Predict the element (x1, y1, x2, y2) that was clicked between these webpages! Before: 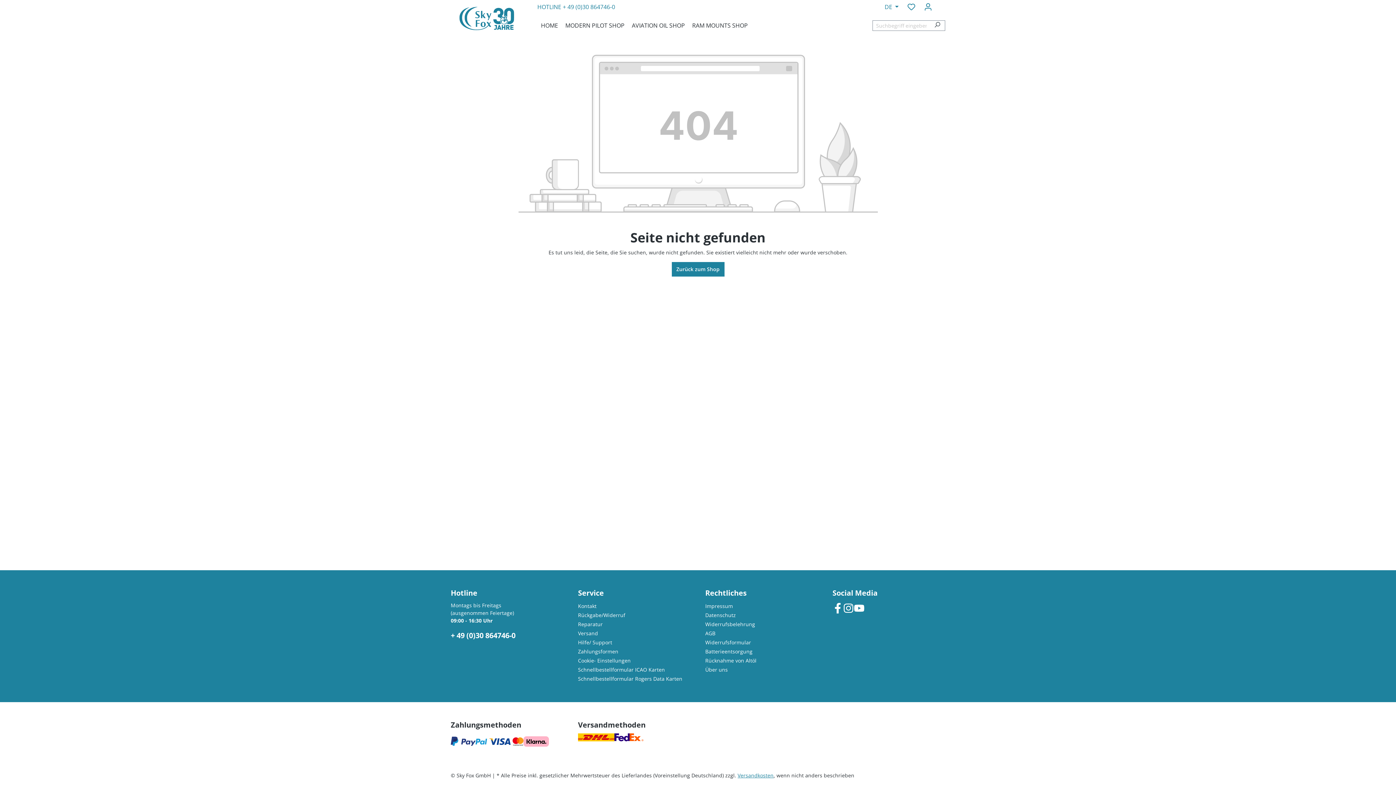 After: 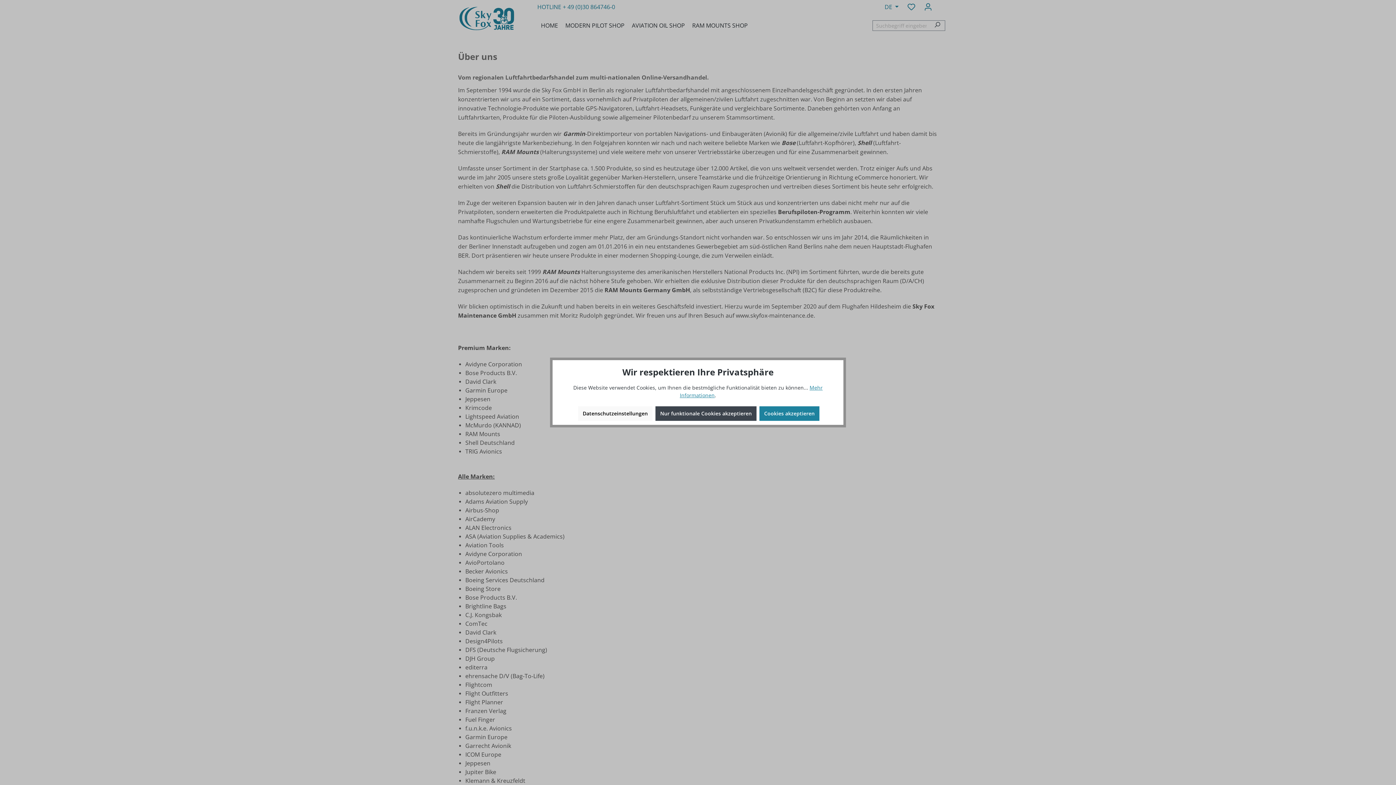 Action: bbox: (705, 666, 728, 673) label: Über uns